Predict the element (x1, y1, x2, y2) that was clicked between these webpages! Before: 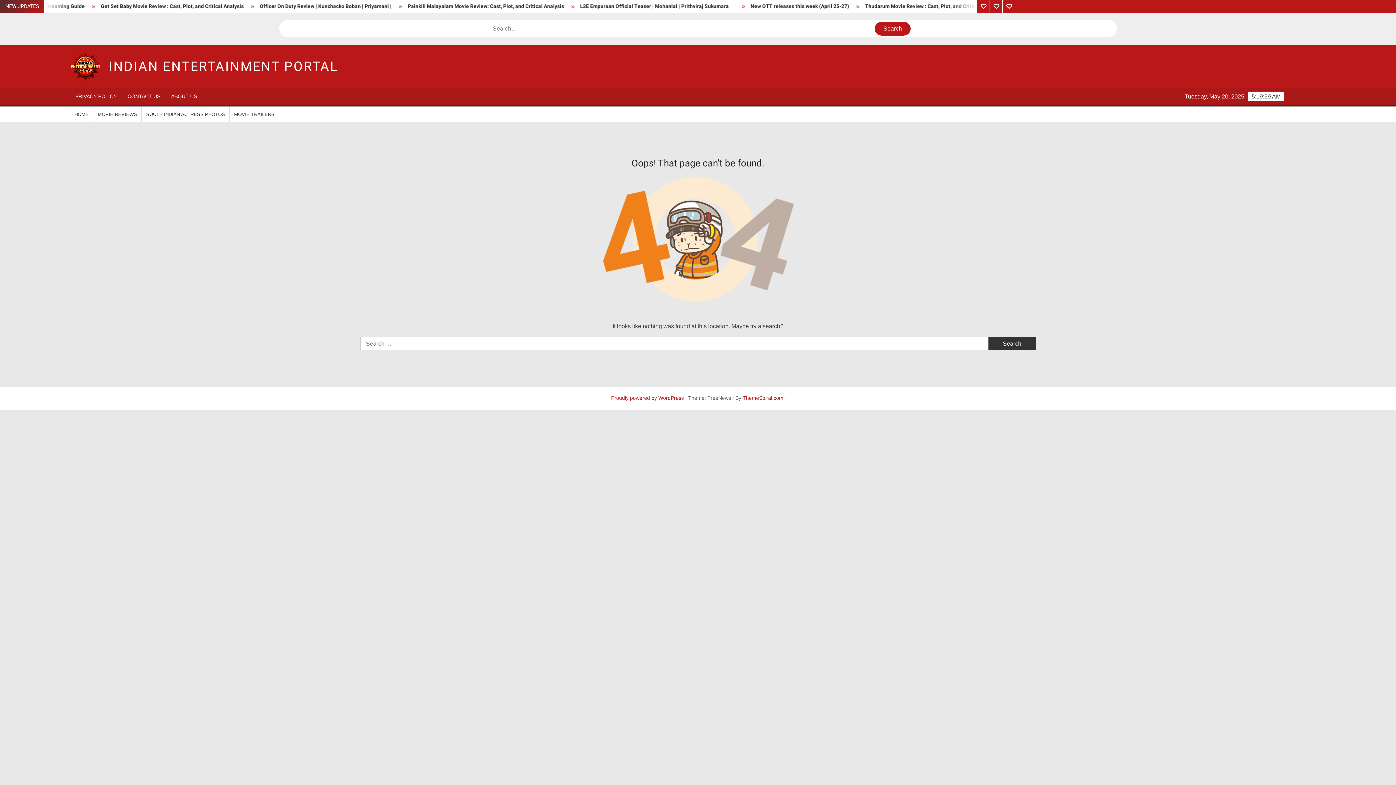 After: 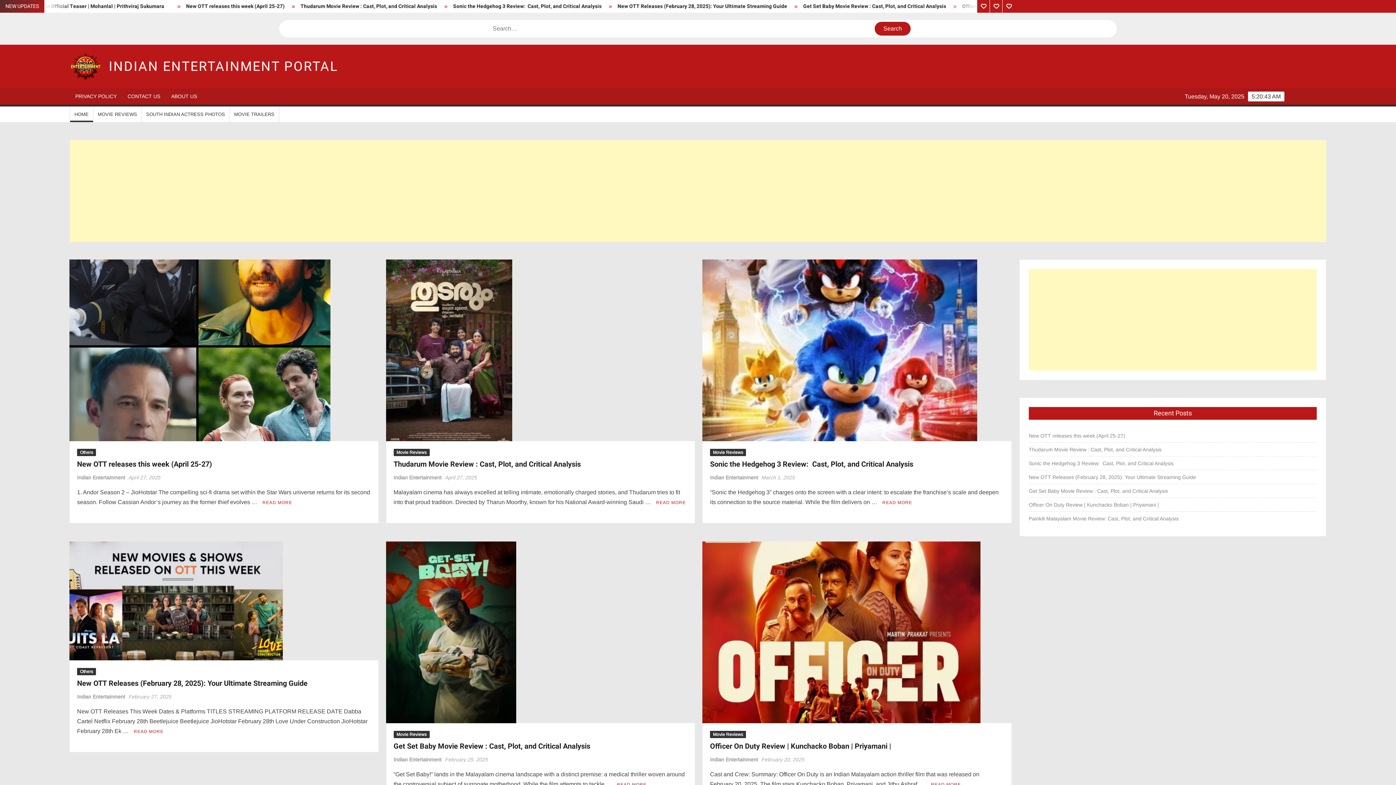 Action: bbox: (69, 52, 107, 81)